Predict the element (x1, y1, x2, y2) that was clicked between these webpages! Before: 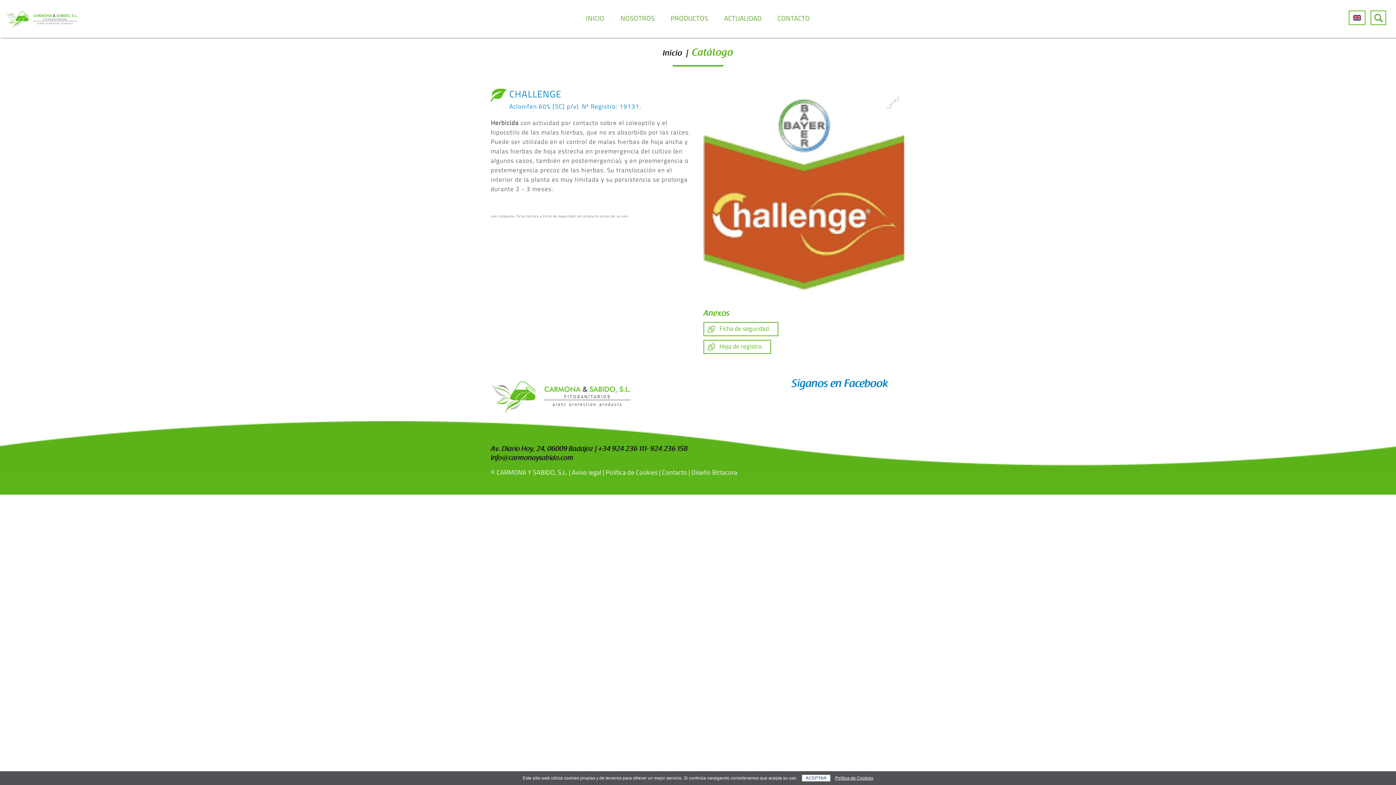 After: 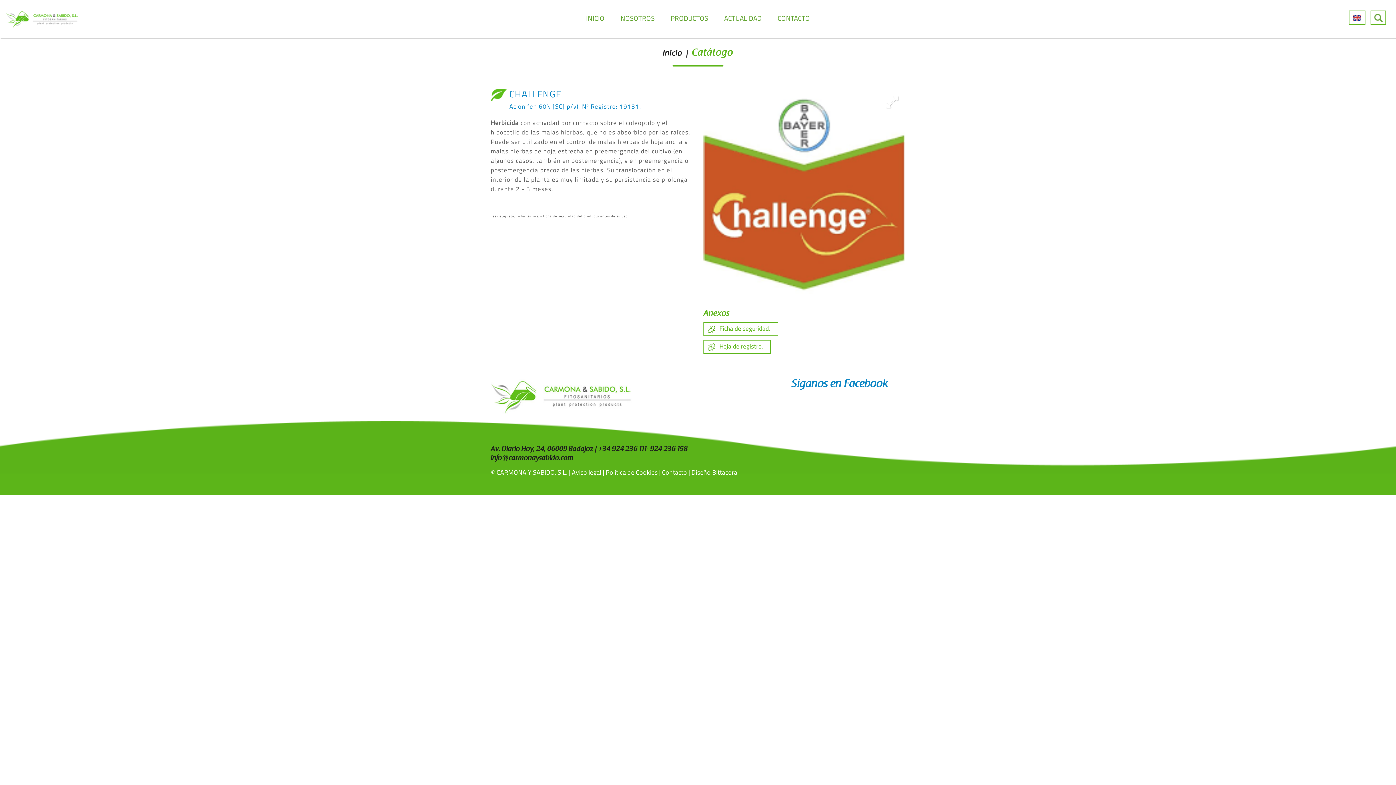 Action: bbox: (802, 775, 830, 781) label: ACEPTAR